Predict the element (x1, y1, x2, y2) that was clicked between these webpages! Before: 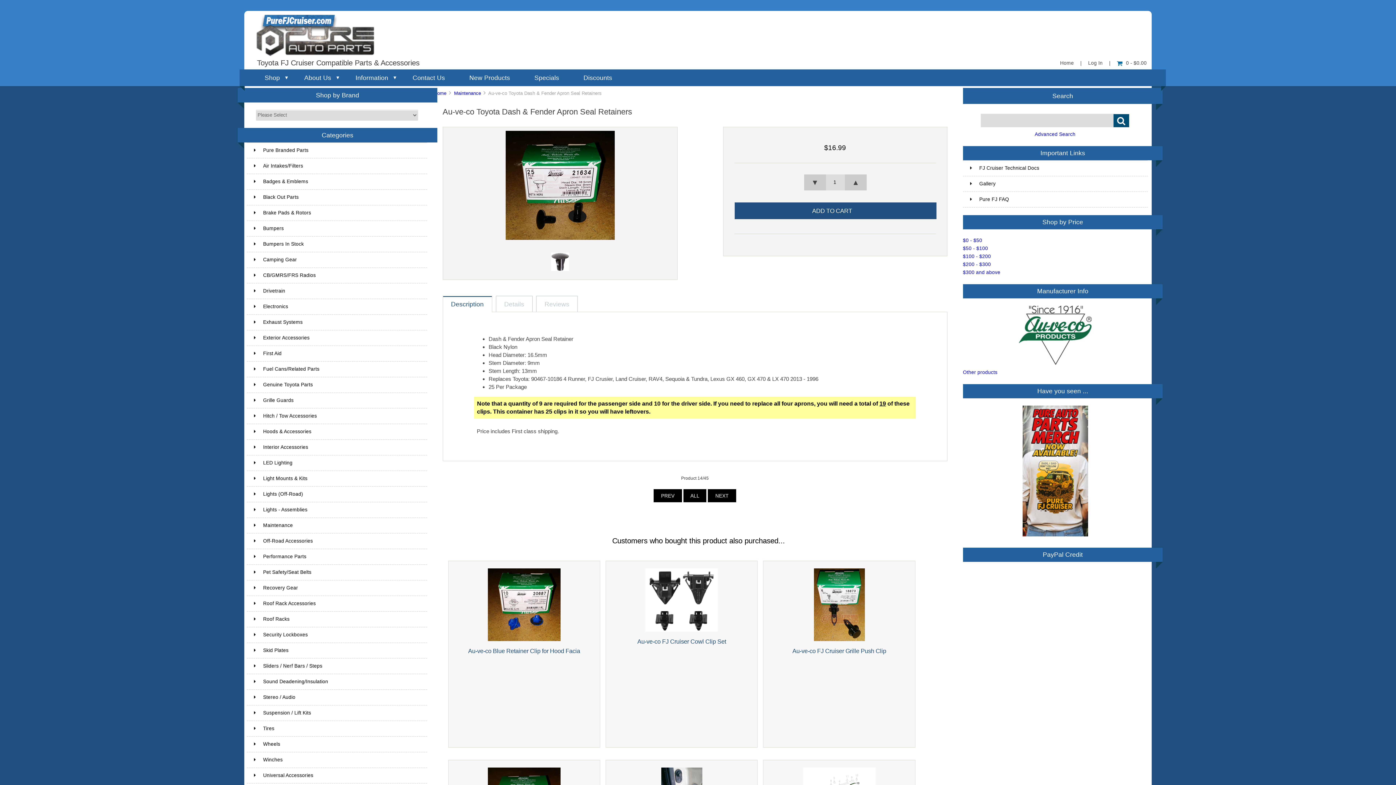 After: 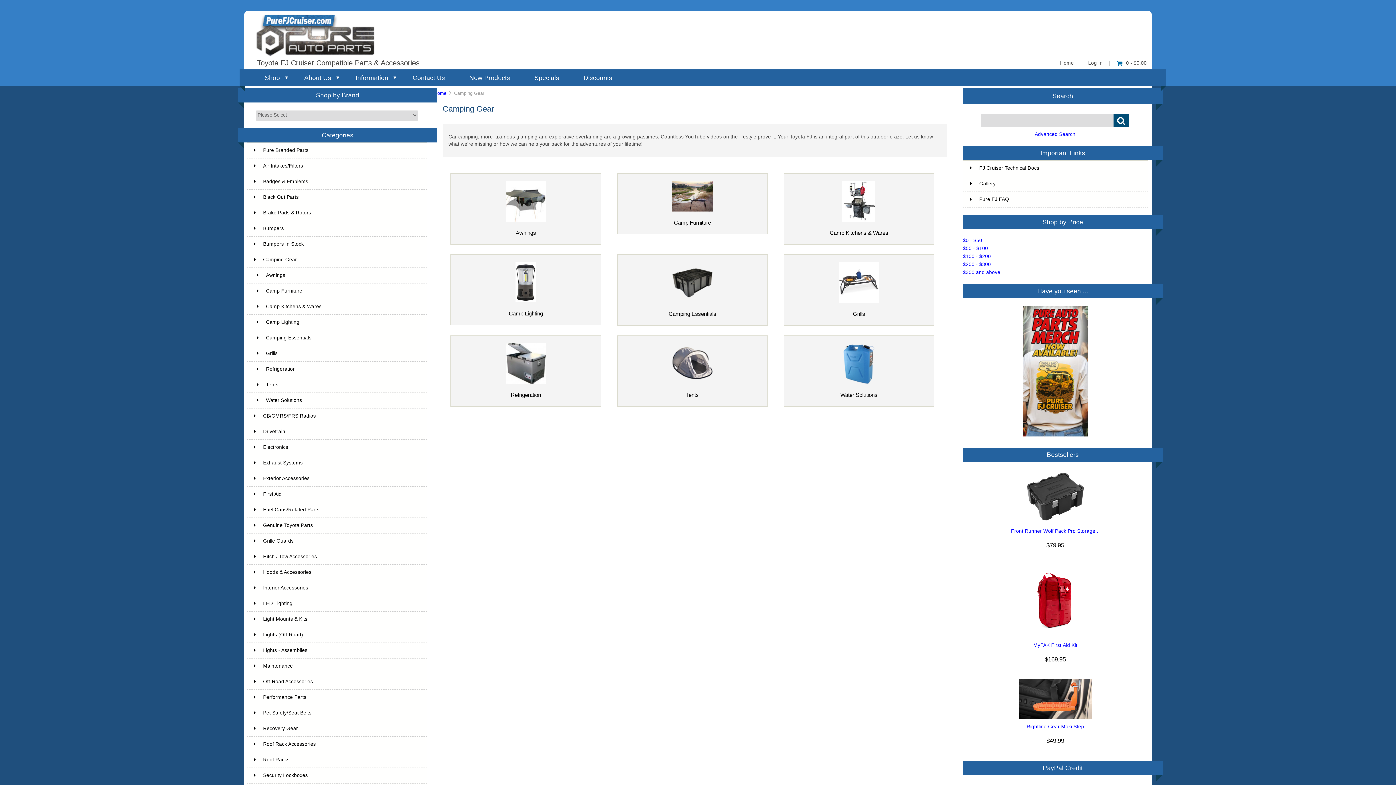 Action: bbox: (246, 252, 427, 267) label: Camping Gear